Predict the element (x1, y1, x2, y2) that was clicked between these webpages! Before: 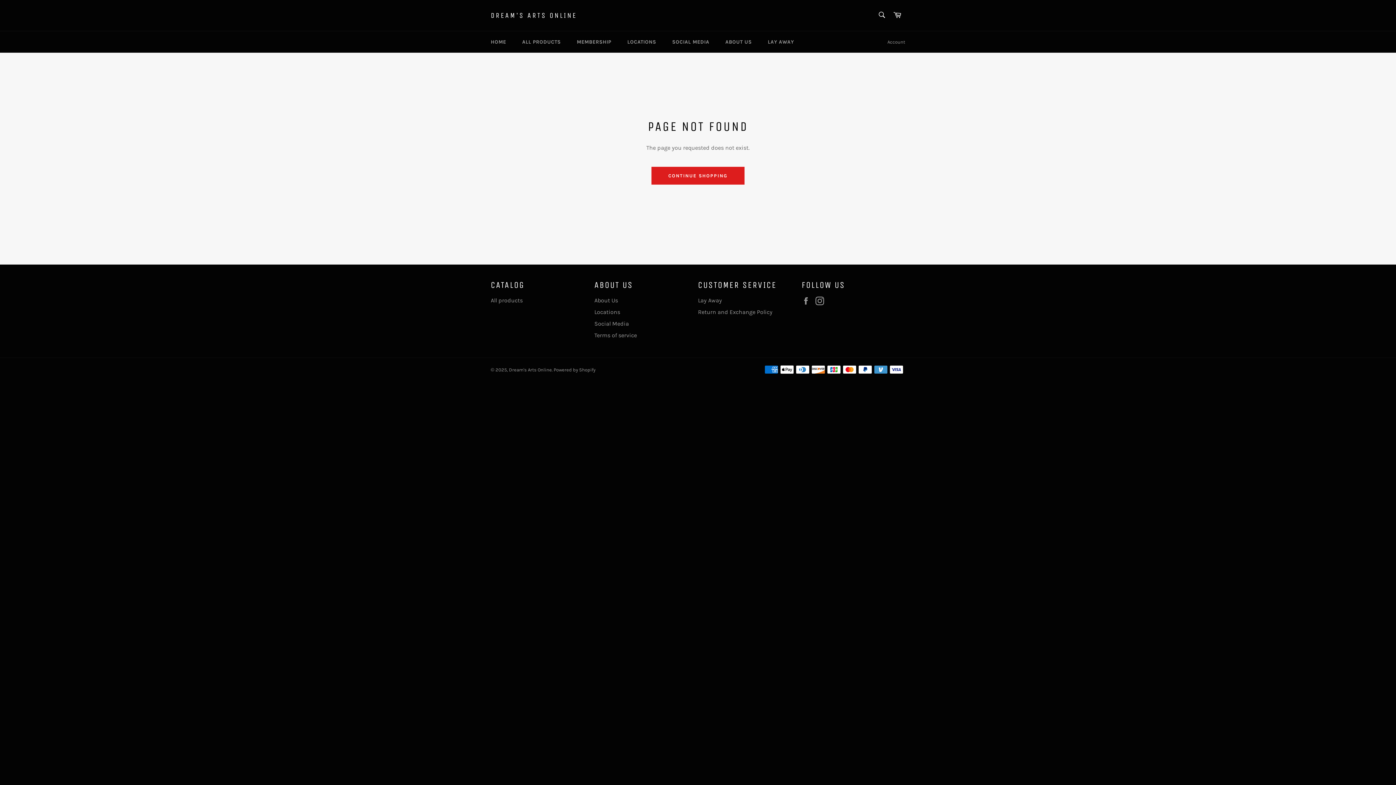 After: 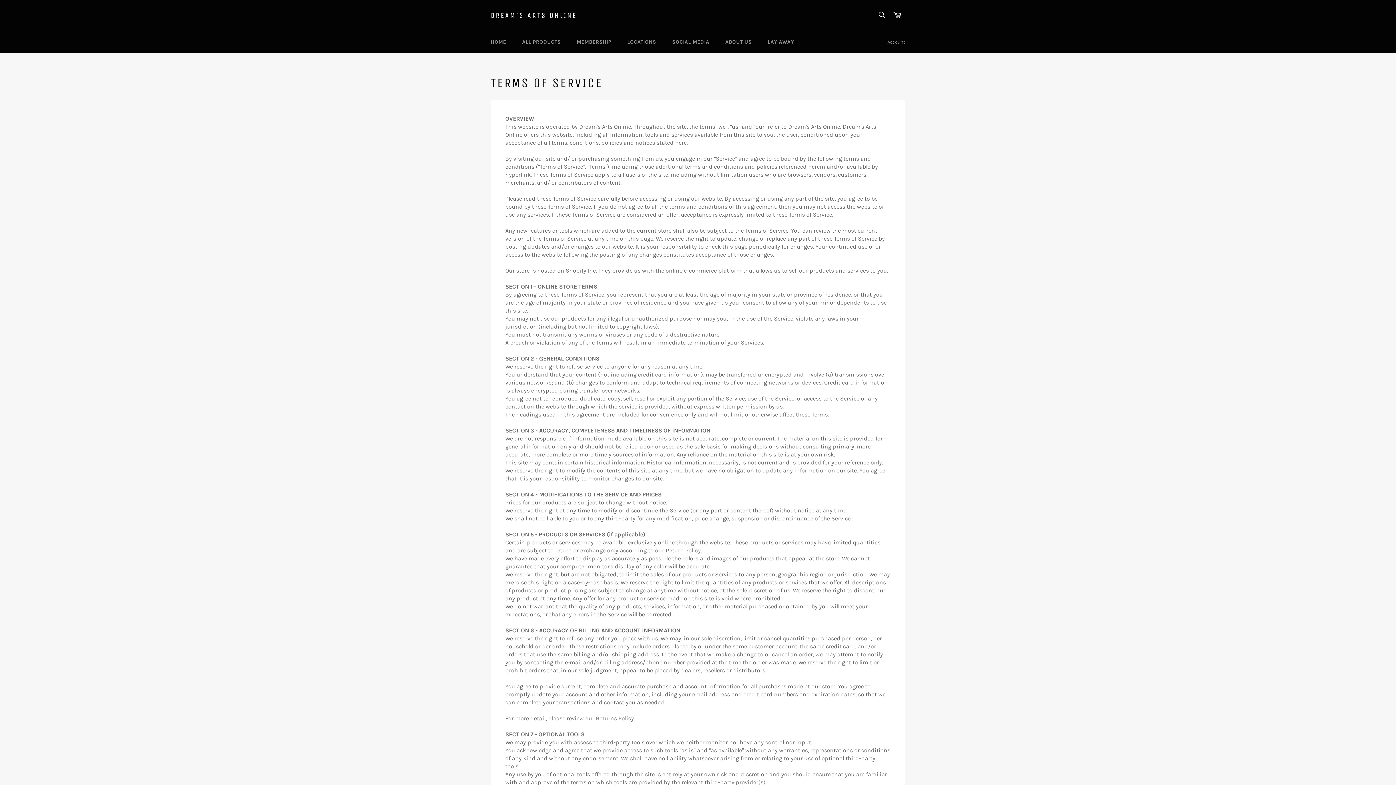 Action: bbox: (594, 331, 637, 338) label: Terms of service